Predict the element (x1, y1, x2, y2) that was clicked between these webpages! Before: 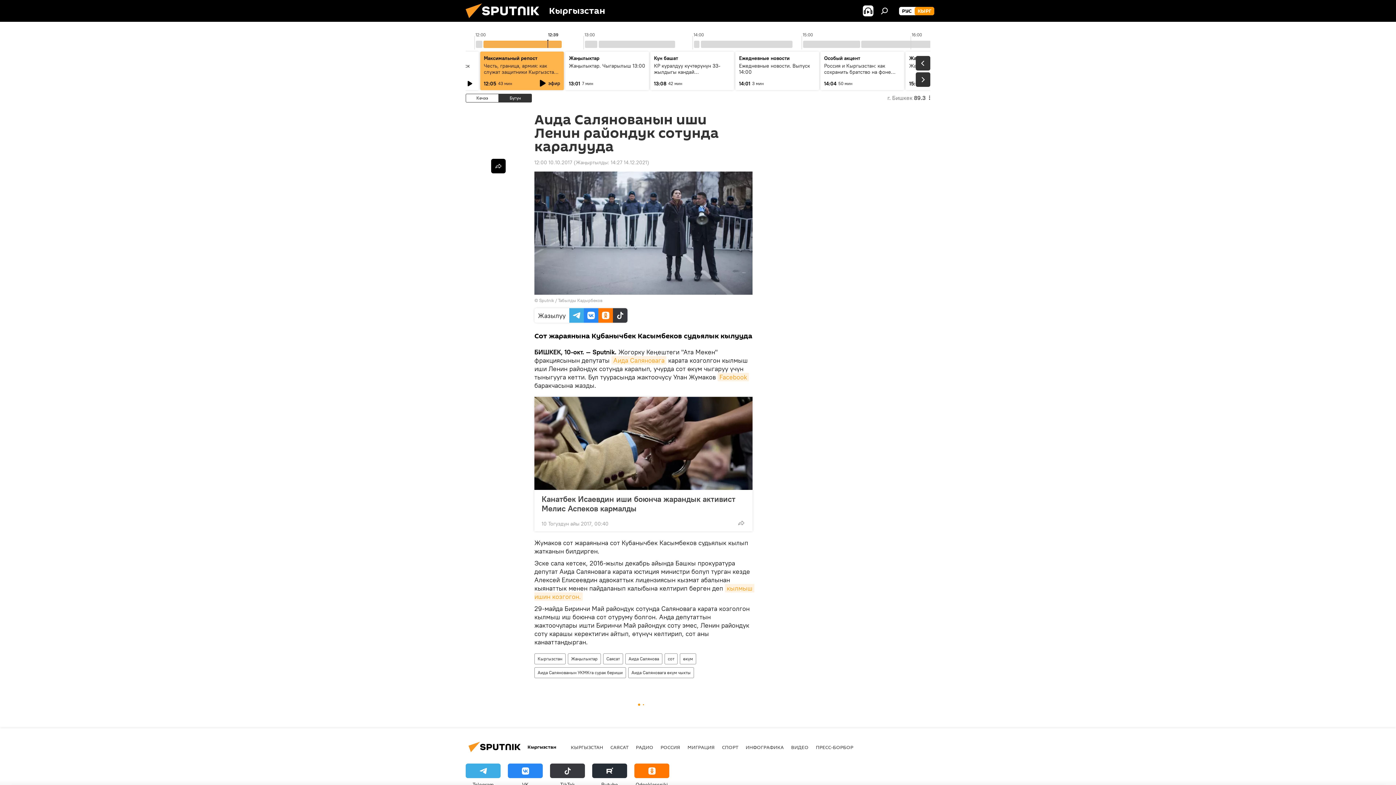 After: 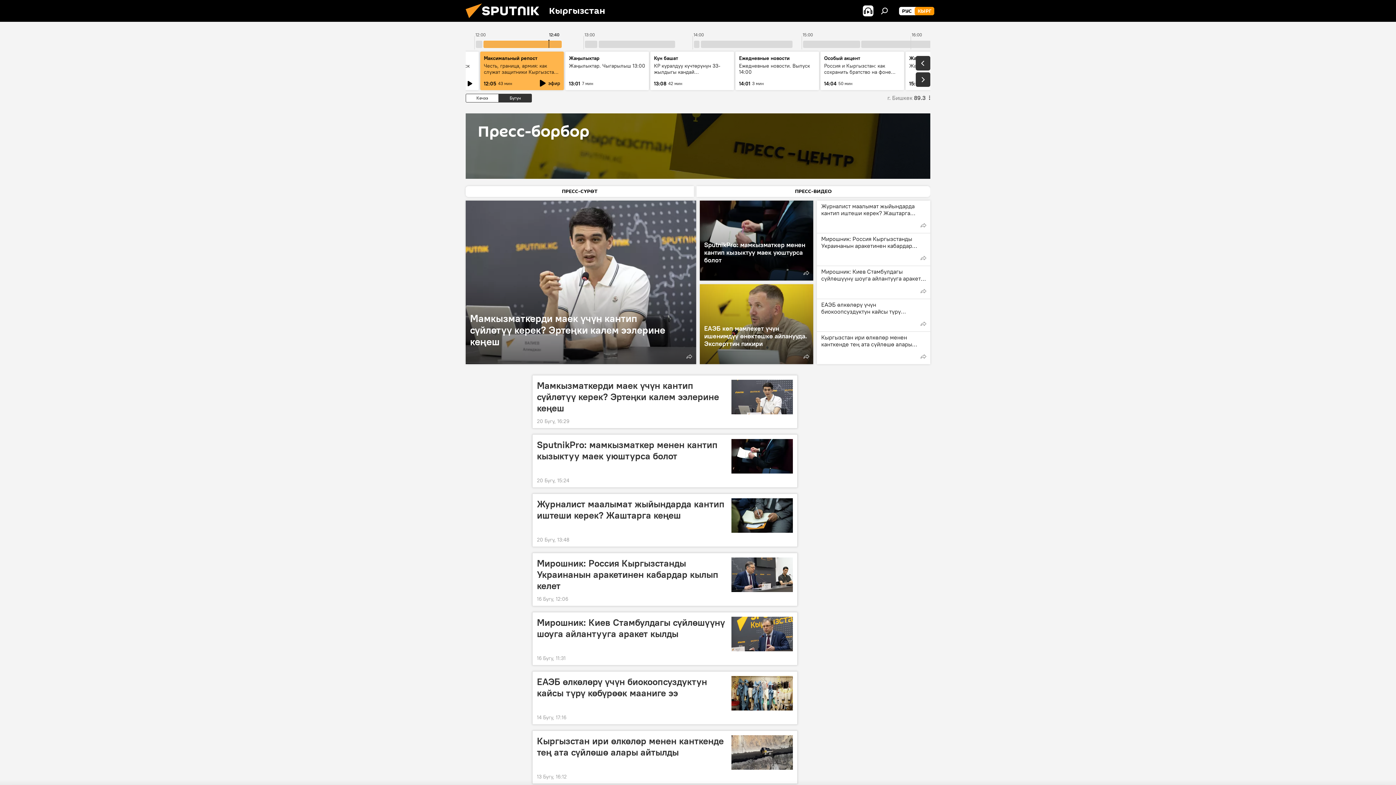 Action: label: ПРЕСС-БОРБОР bbox: (816, 744, 853, 750)